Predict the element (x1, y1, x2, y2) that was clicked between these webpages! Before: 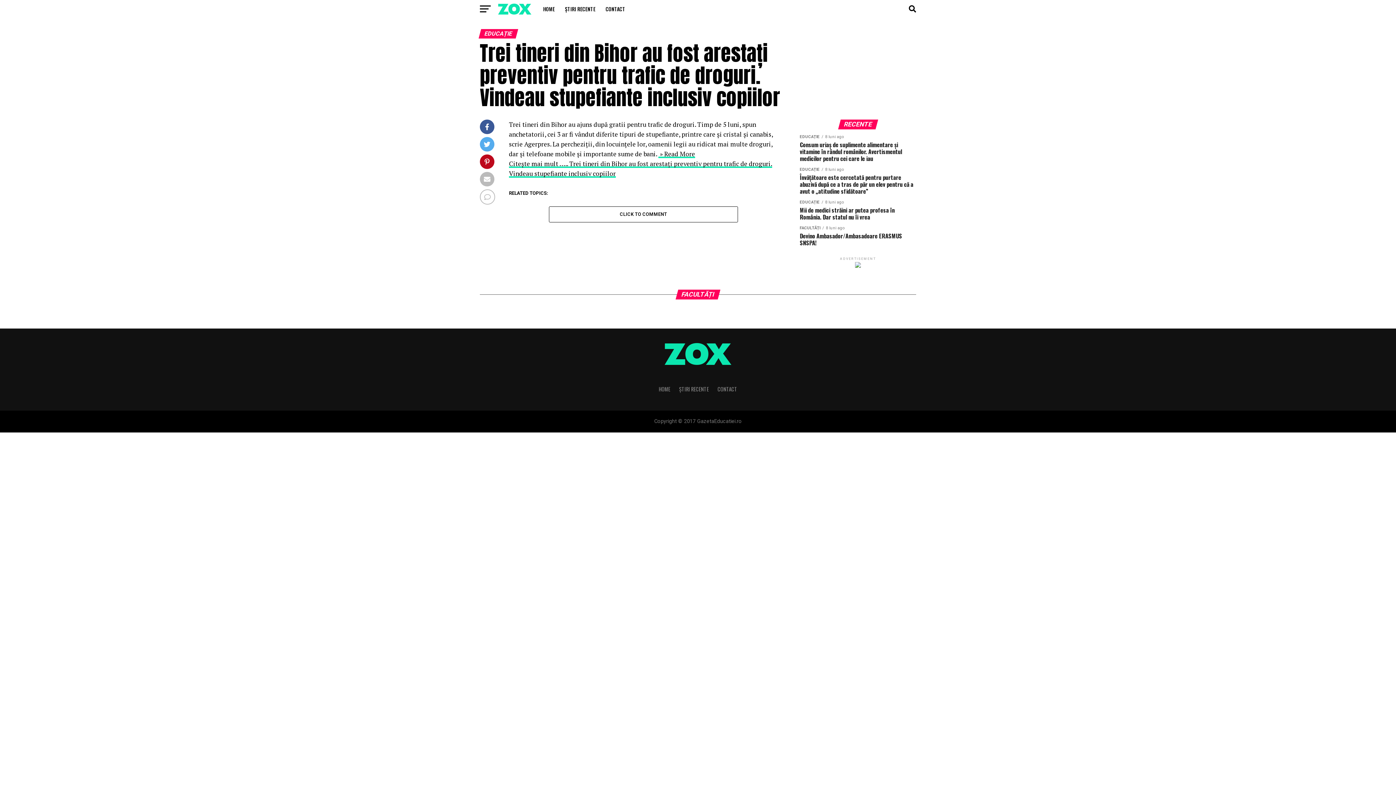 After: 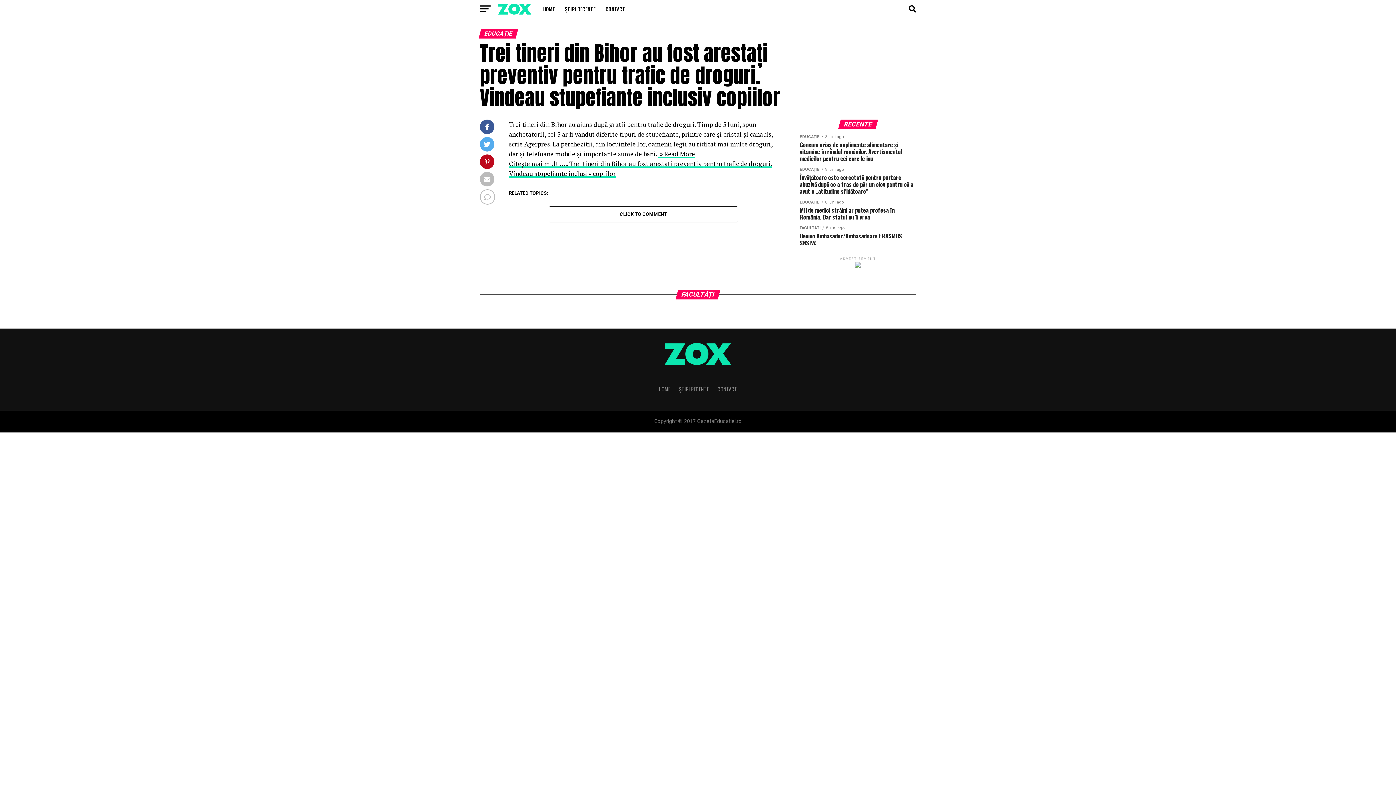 Action: label: RECENTE bbox: (839, 121, 876, 128)